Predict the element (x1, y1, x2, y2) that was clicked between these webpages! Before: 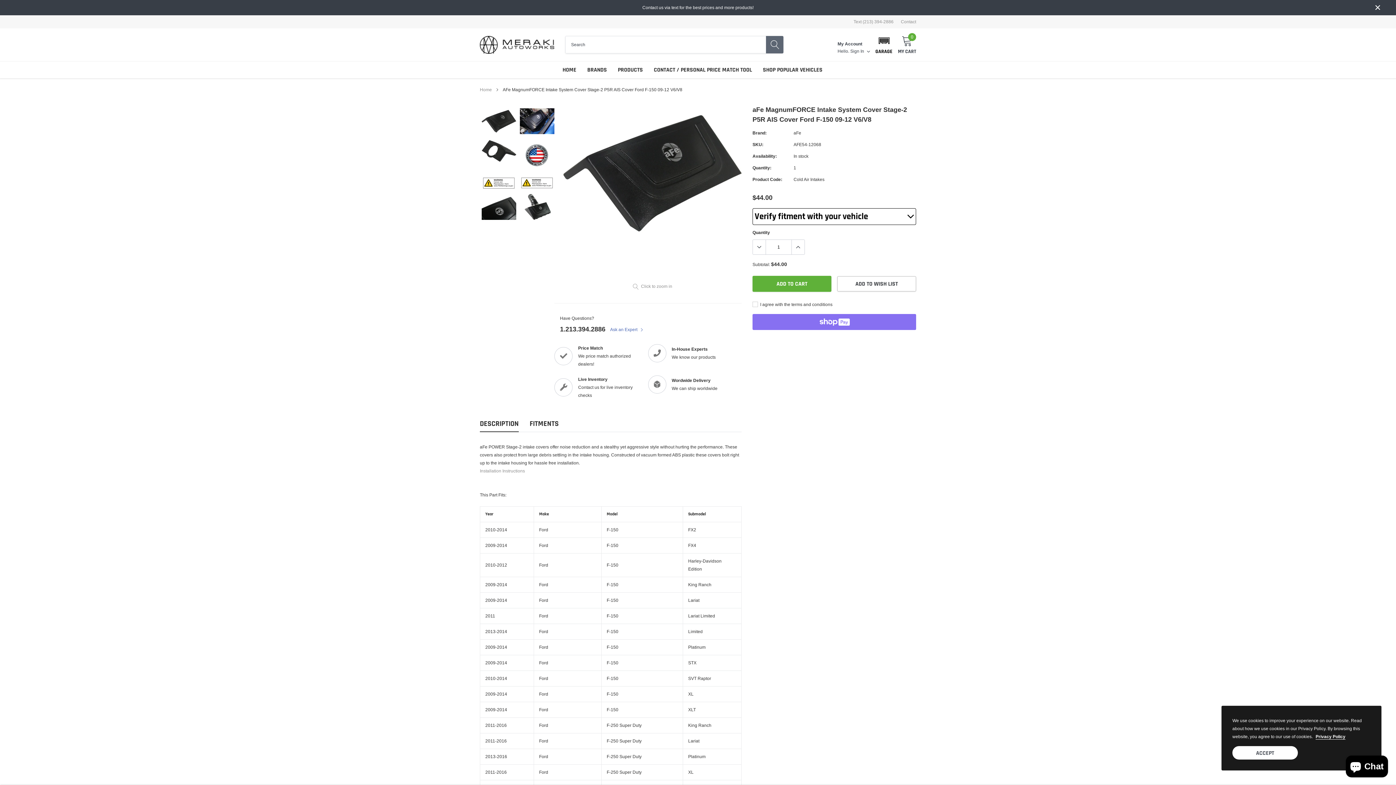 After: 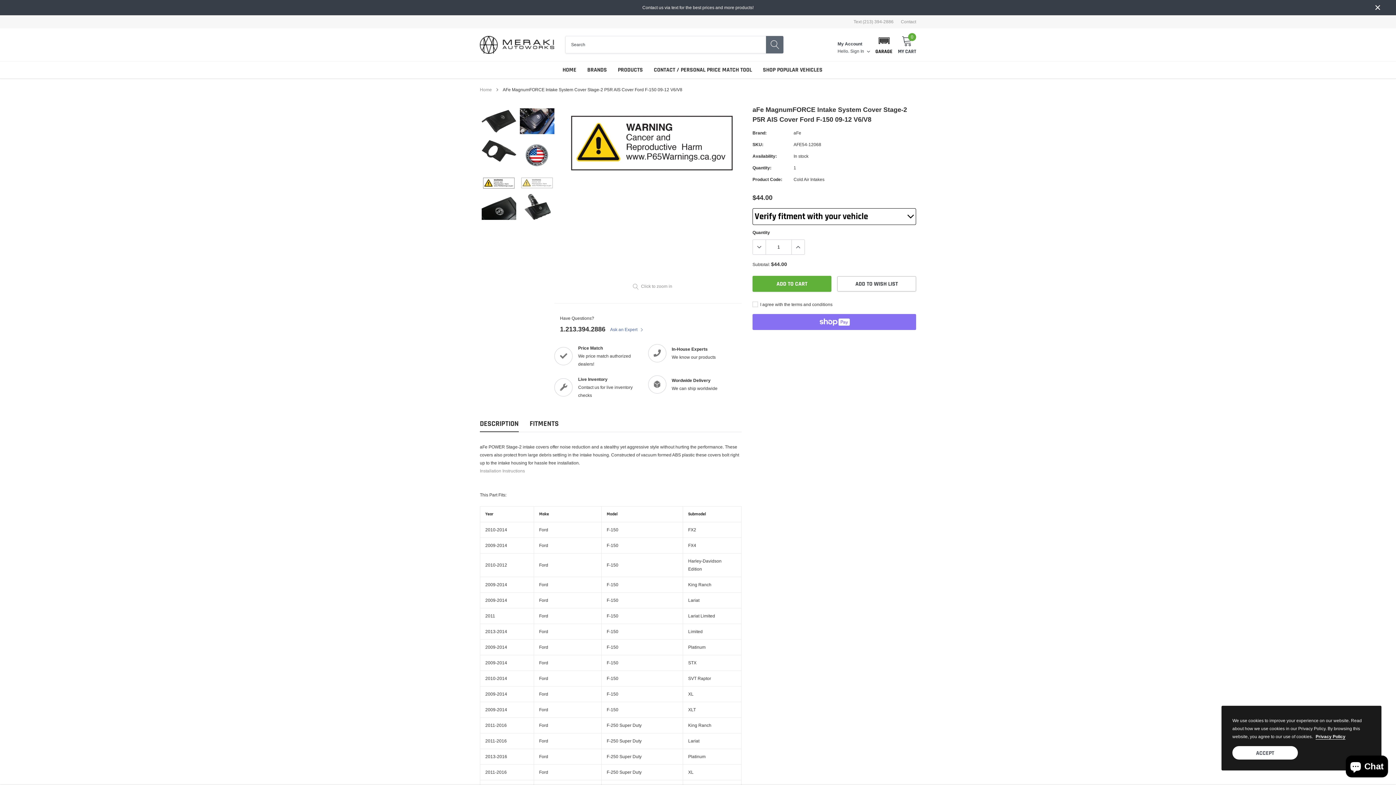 Action: bbox: (520, 175, 554, 190) label: link